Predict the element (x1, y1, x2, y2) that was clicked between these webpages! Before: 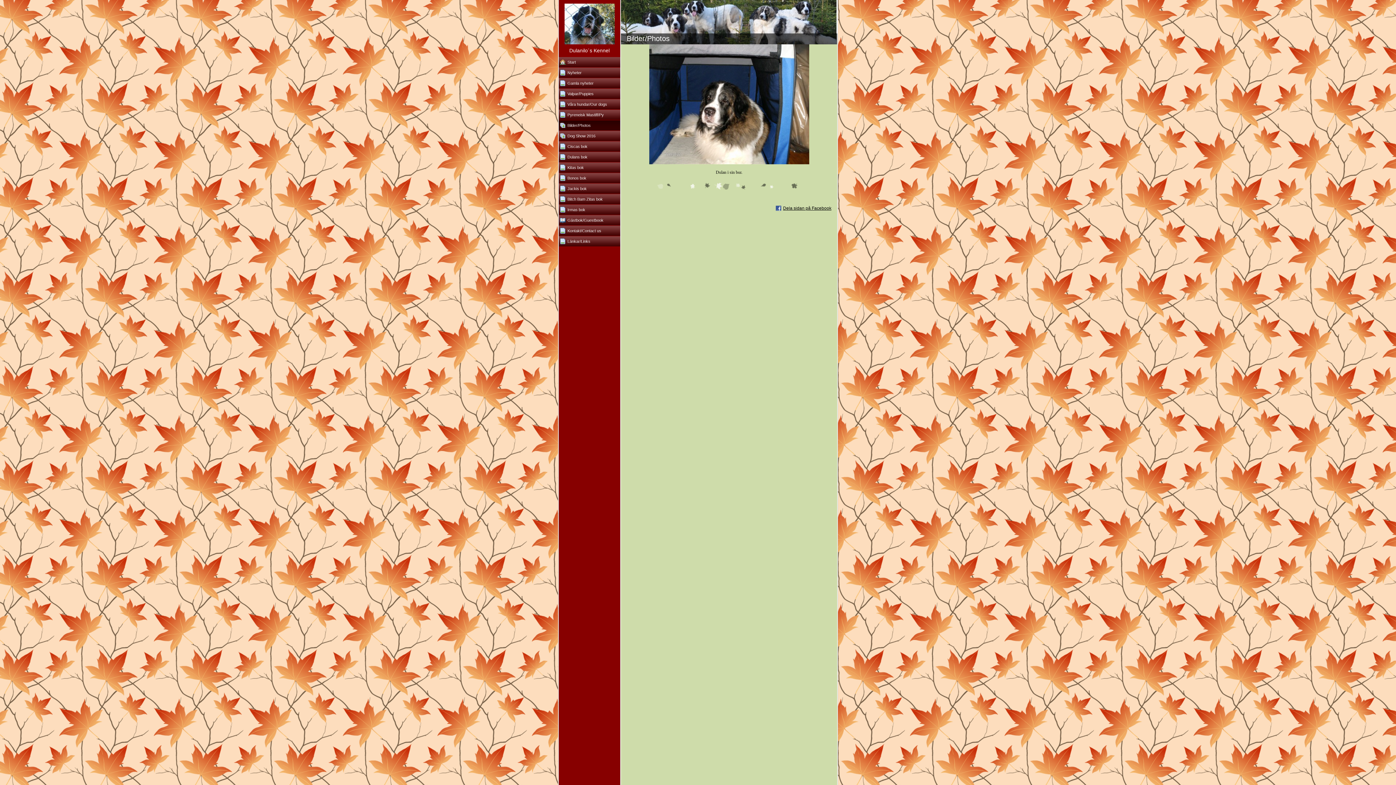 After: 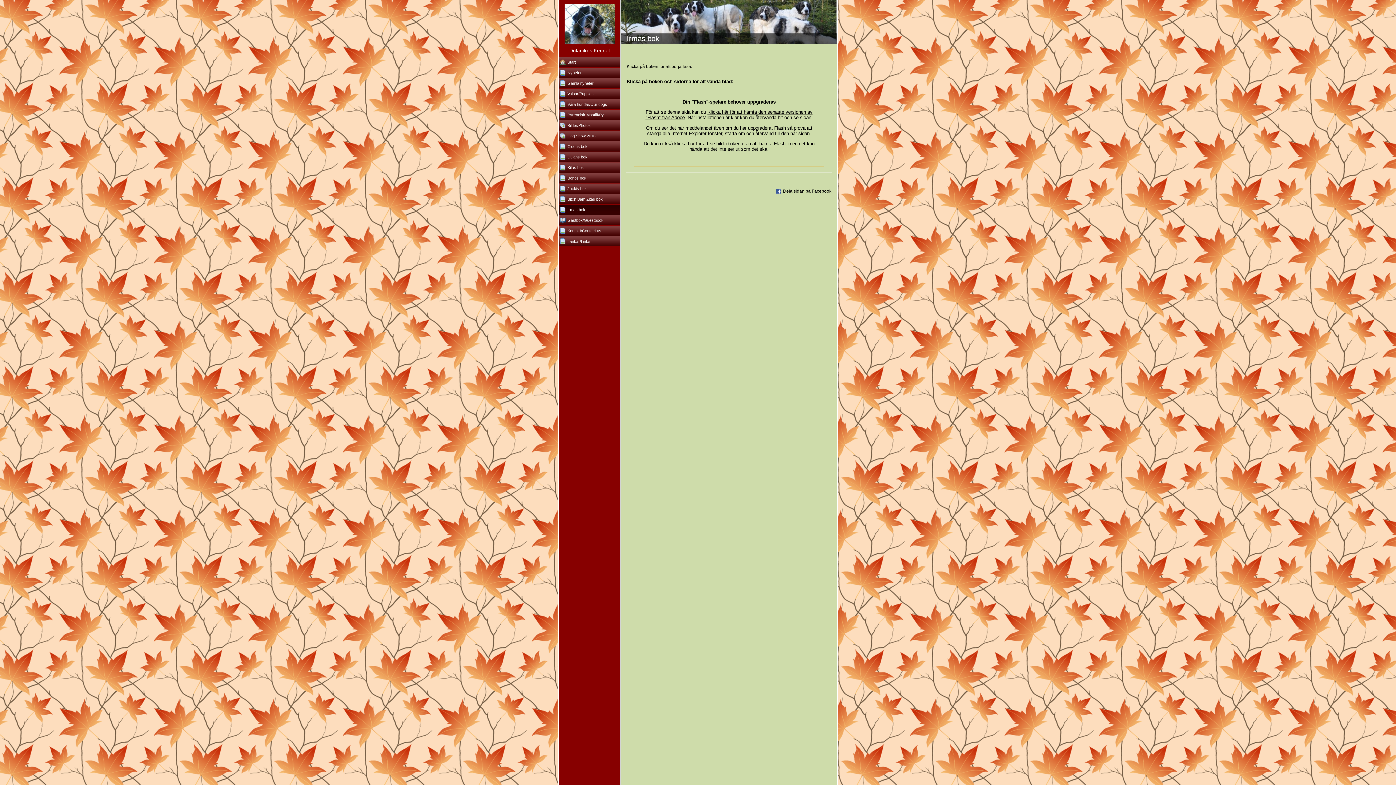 Action: label: Irmas bok bbox: (558, 204, 620, 214)